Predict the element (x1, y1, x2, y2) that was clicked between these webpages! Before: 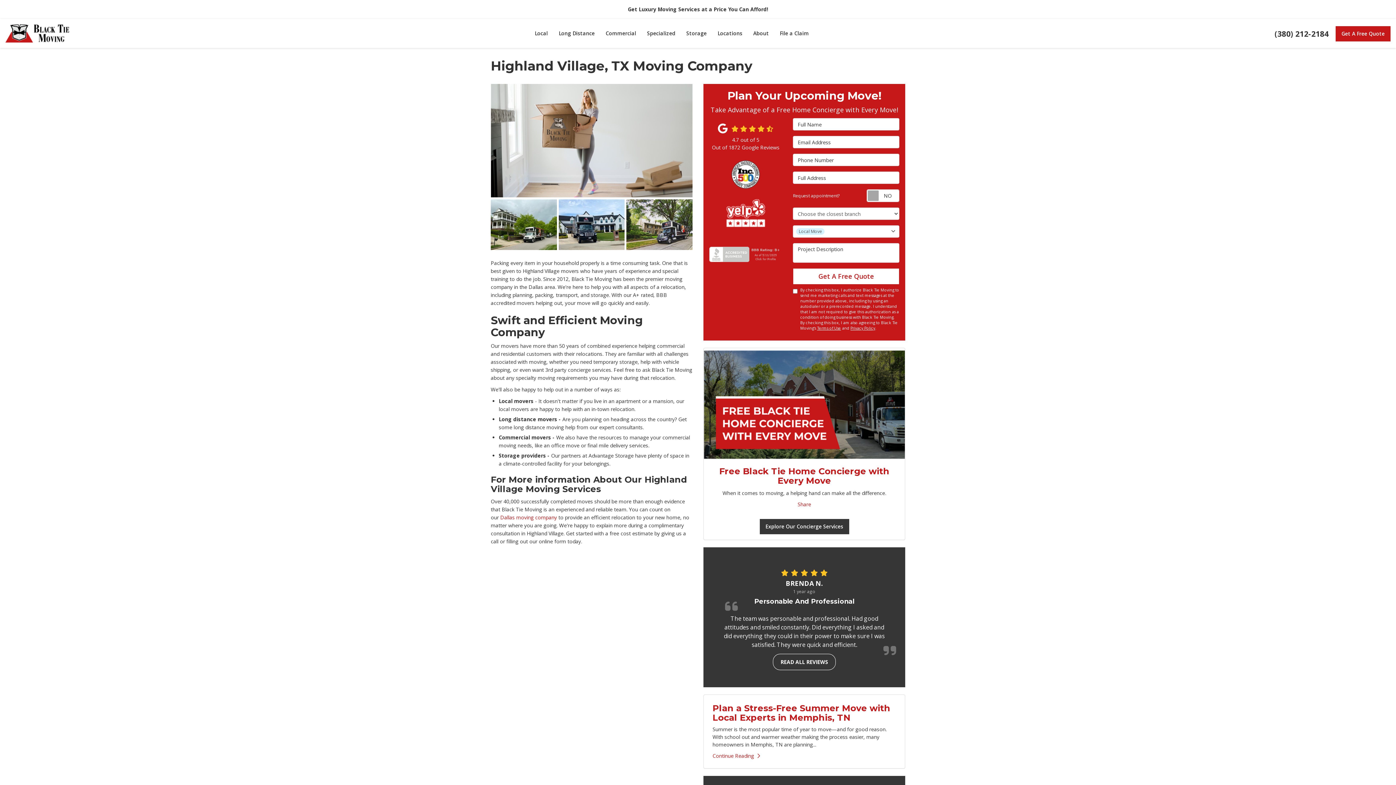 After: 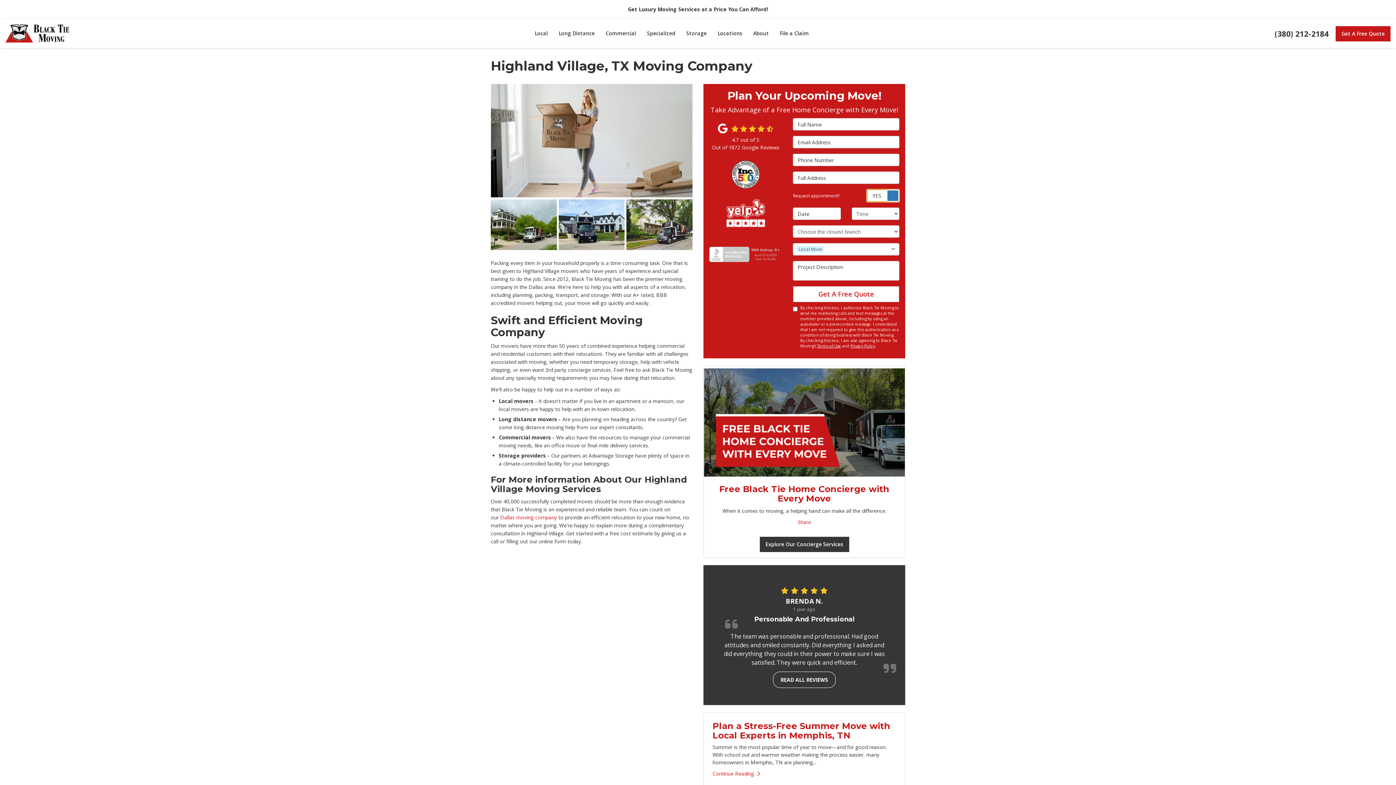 Action: bbox: (867, 189, 899, 201) label: Request appointment?